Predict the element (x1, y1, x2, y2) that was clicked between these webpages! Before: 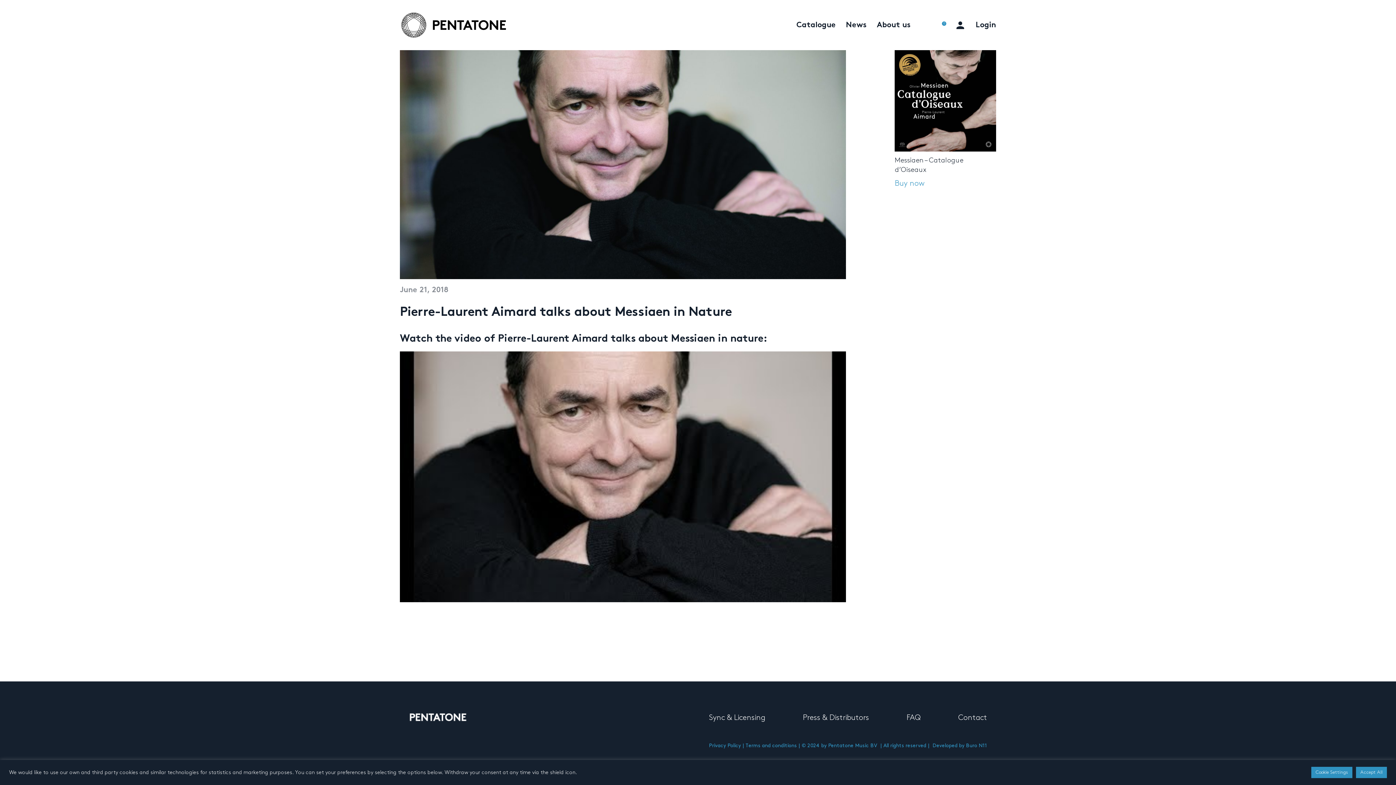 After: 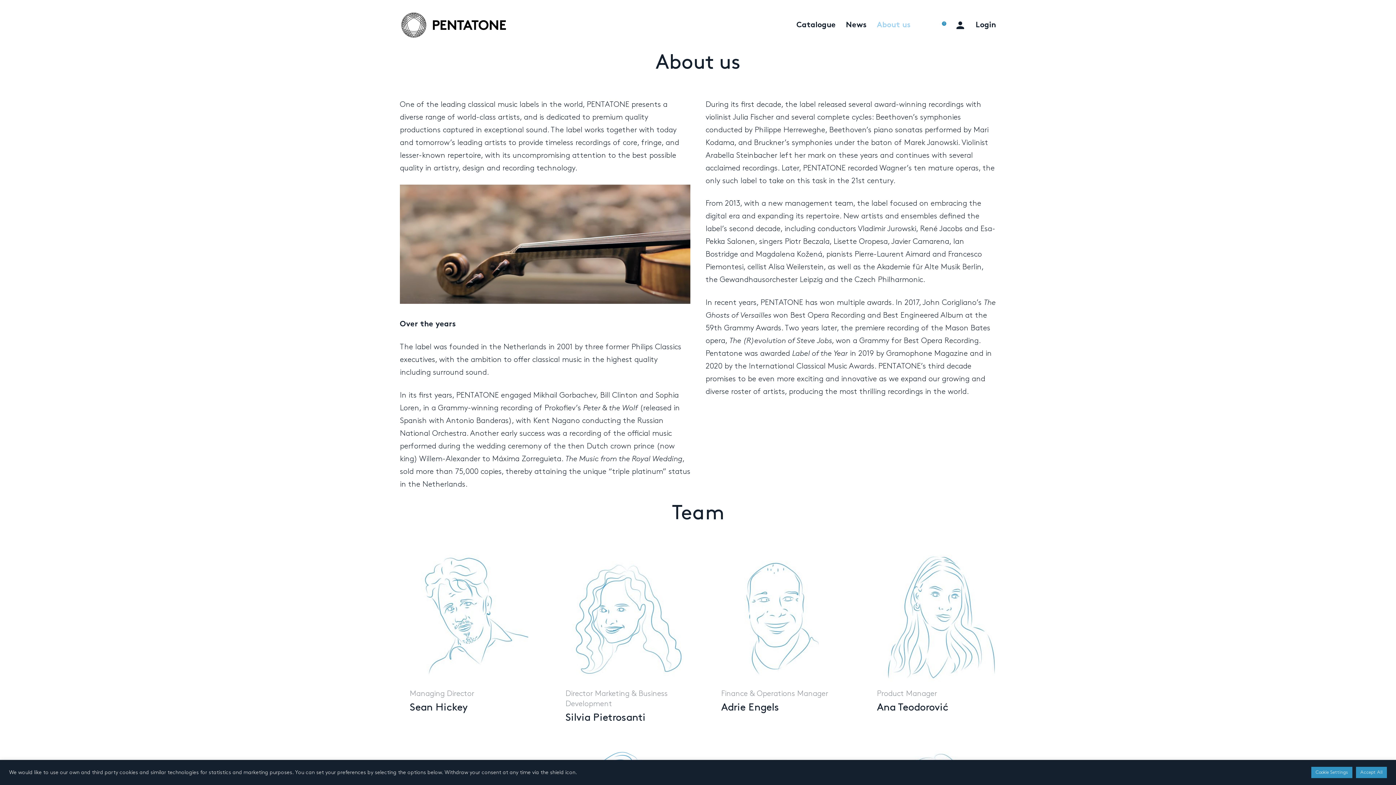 Action: bbox: (877, 20, 910, 30) label: About us